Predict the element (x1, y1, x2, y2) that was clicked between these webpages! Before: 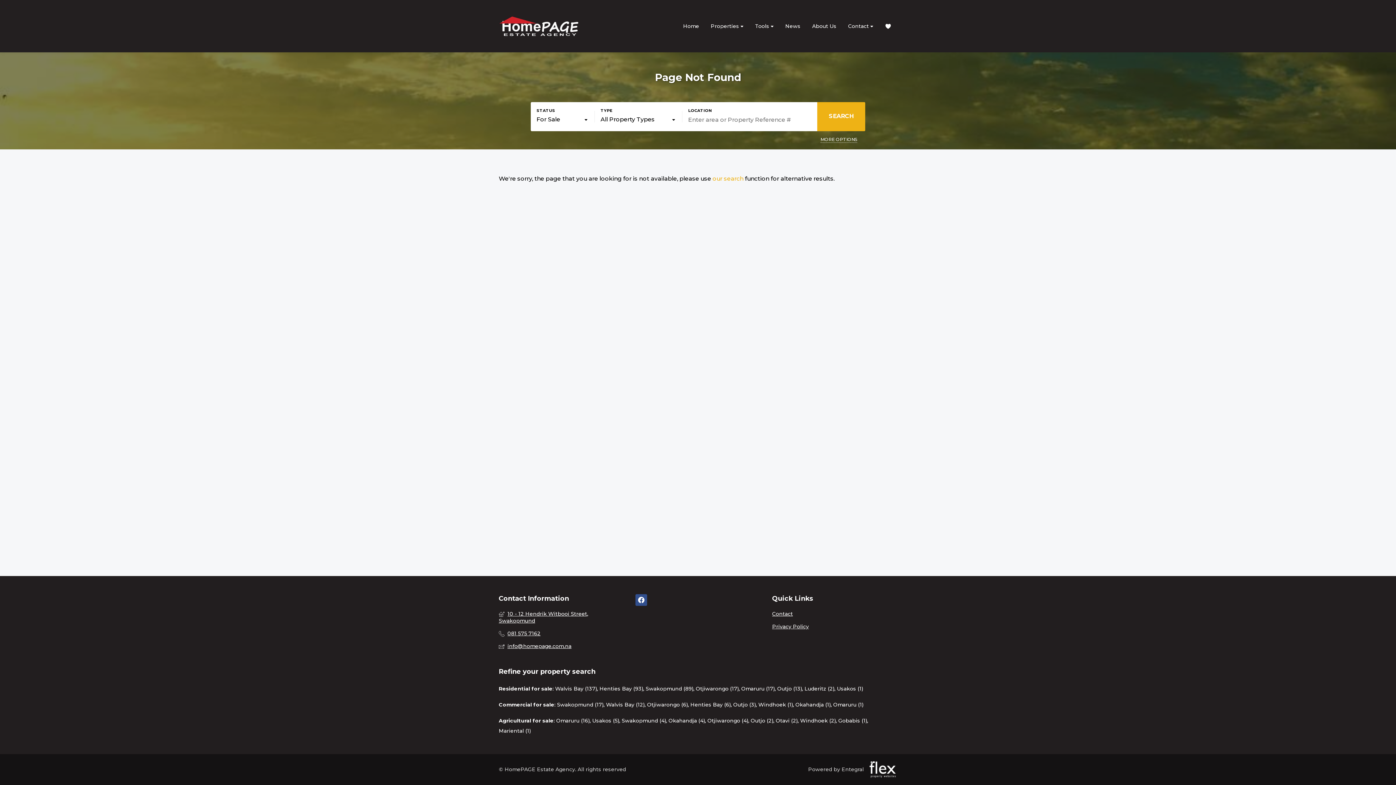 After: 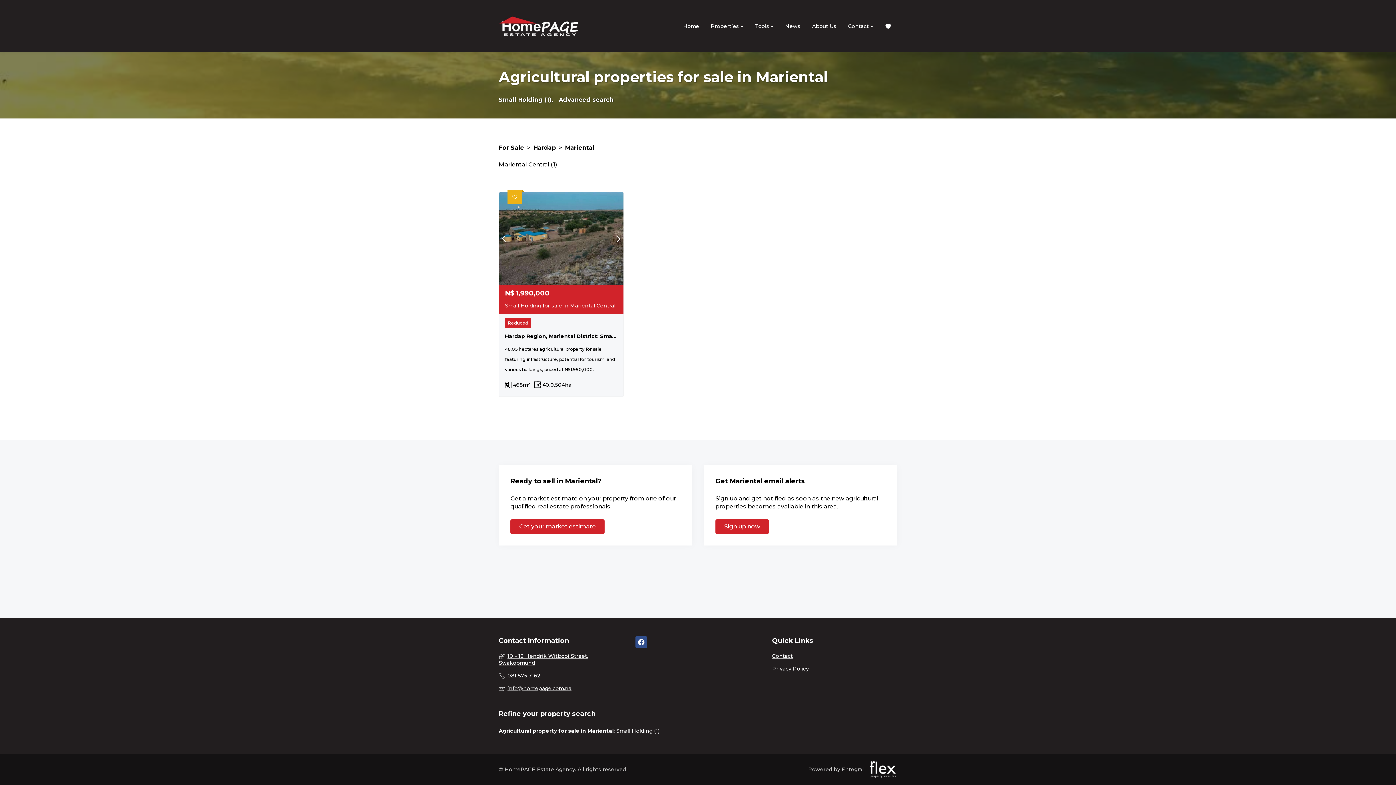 Action: label: Mariental (1) bbox: (498, 726, 530, 736)